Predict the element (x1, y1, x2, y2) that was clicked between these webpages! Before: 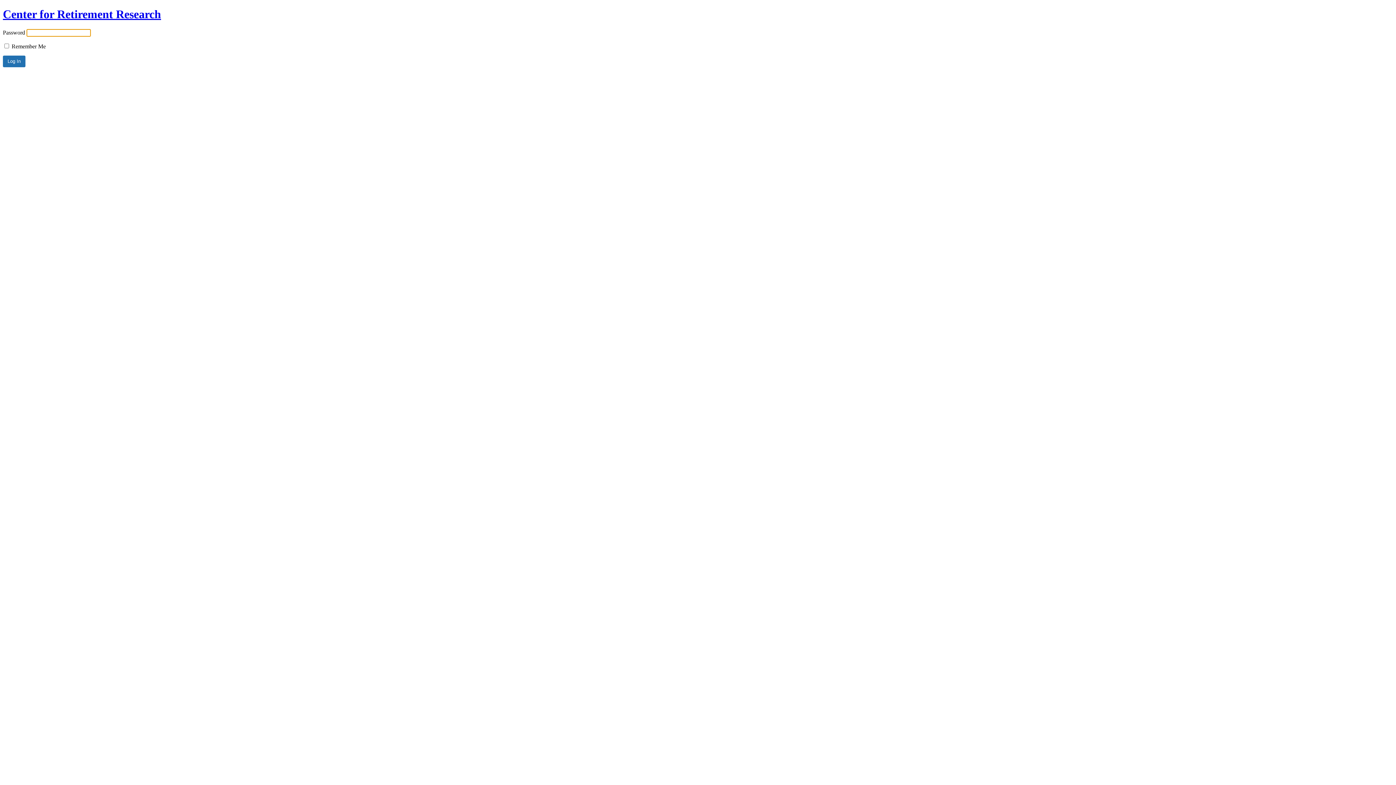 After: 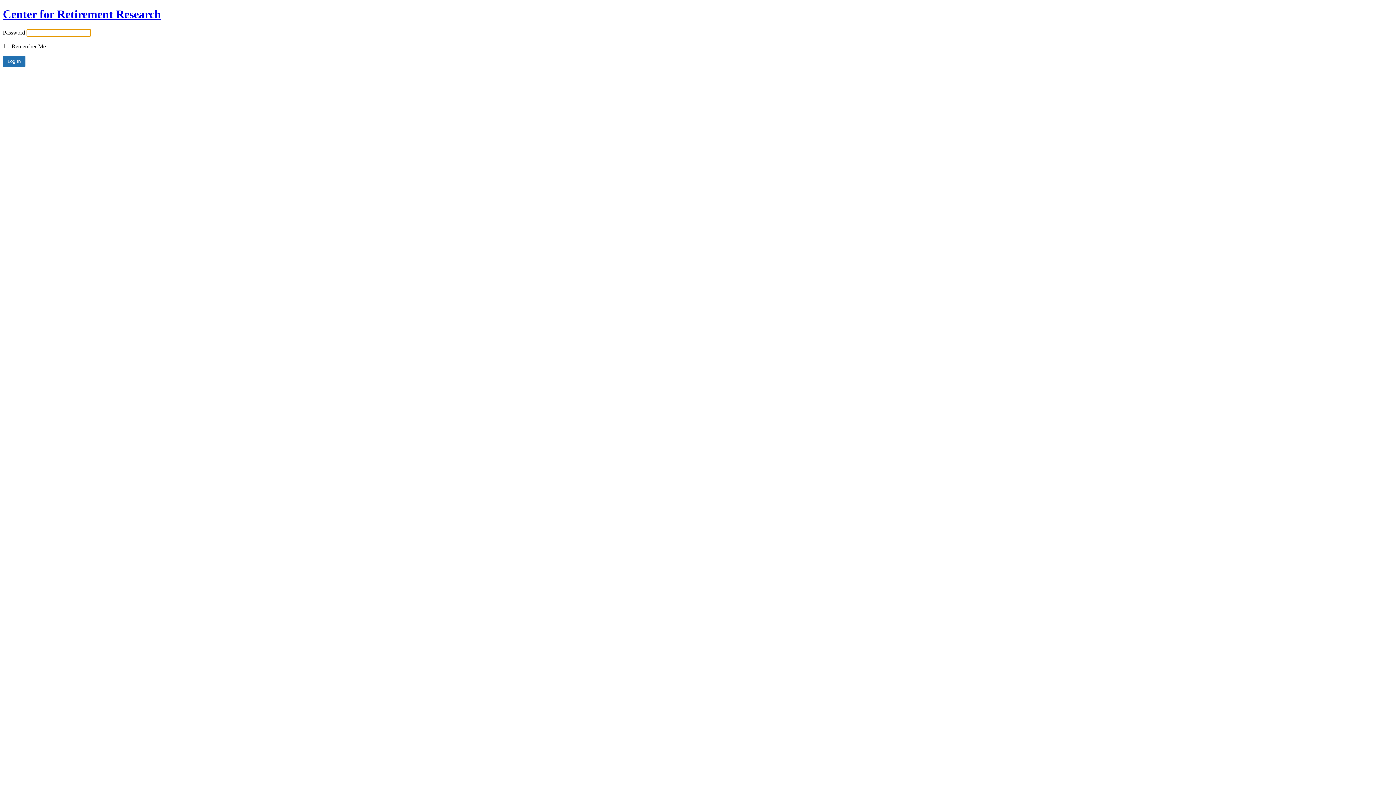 Action: label: Center for Retirement Research bbox: (2, 7, 161, 20)